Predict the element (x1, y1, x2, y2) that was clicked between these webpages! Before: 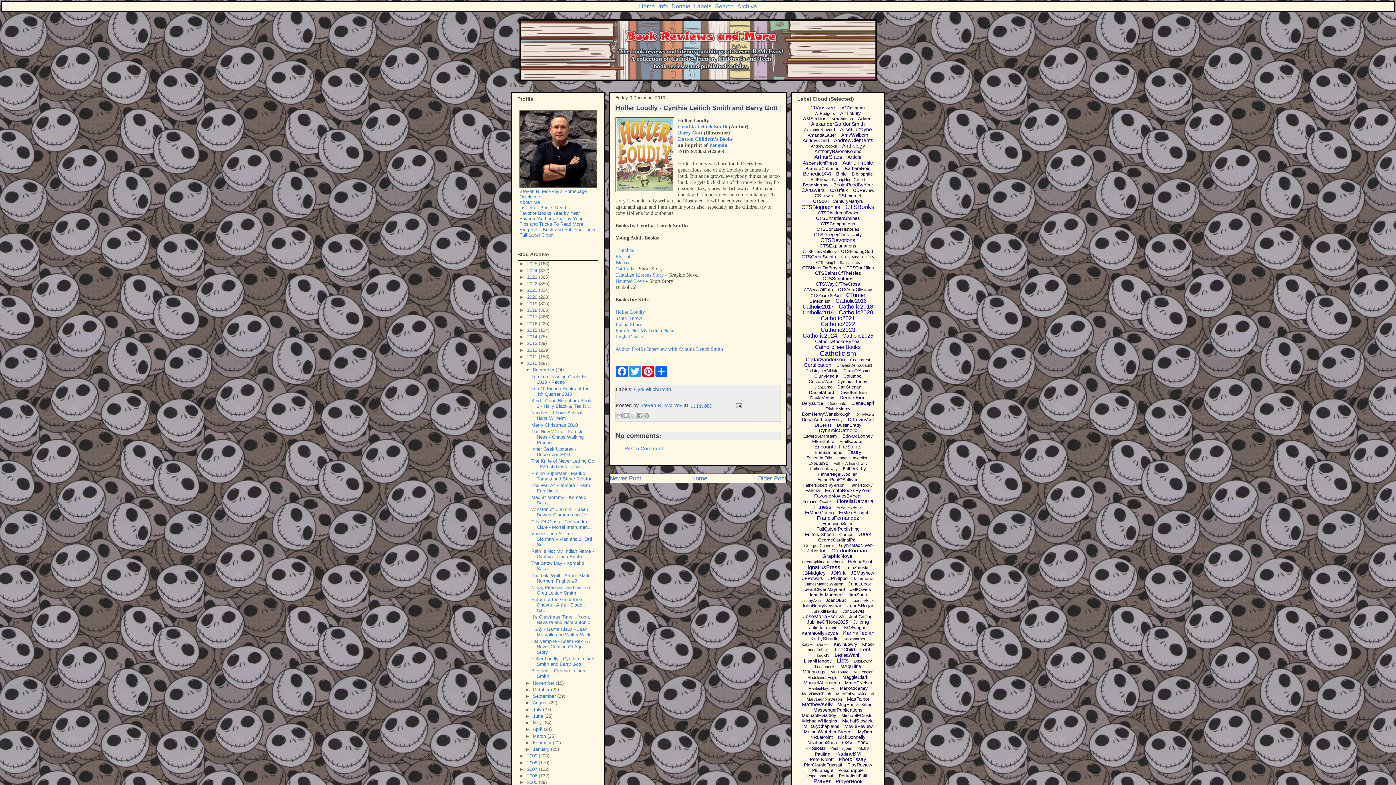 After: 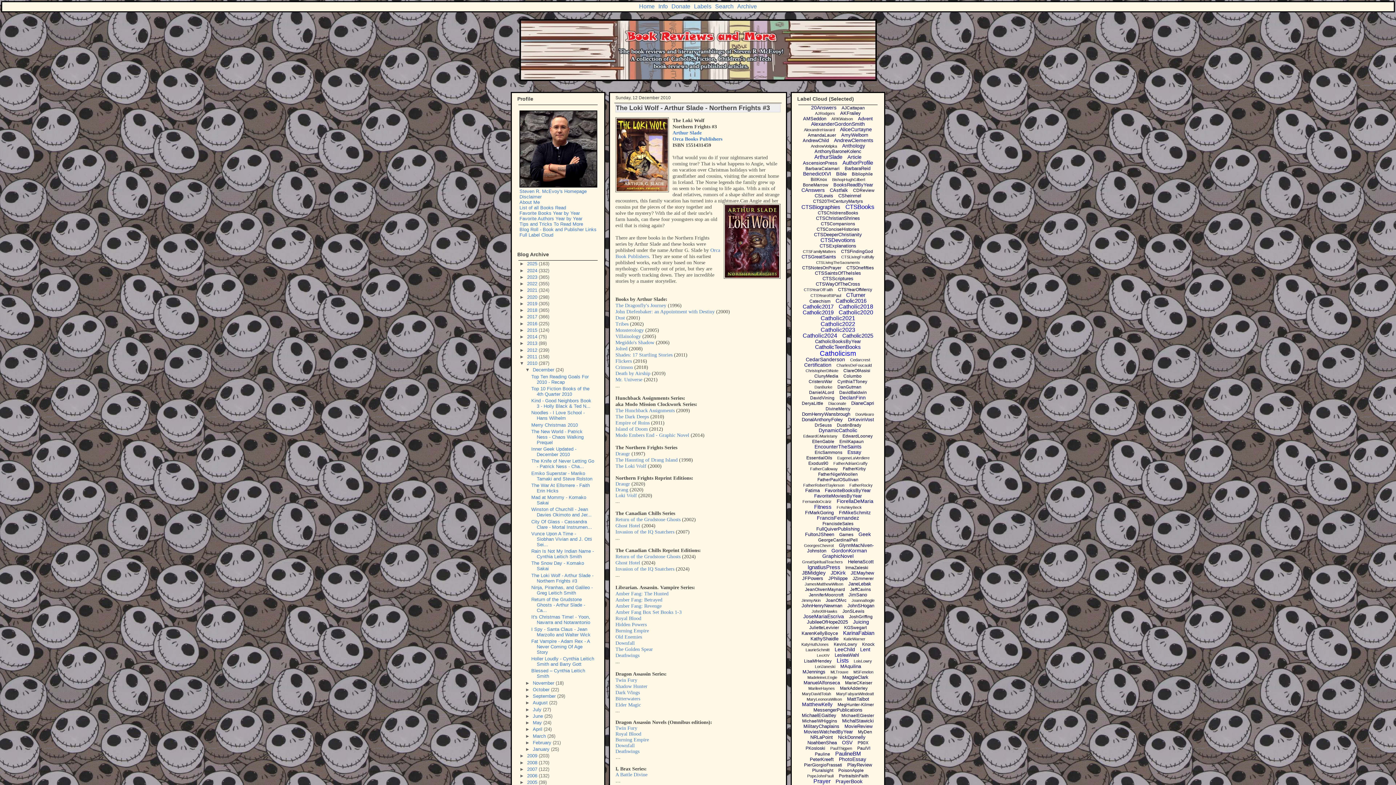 Action: bbox: (531, 572, 593, 583) label: The Loki Wolf - Arthur Slade - Northern Frights #3